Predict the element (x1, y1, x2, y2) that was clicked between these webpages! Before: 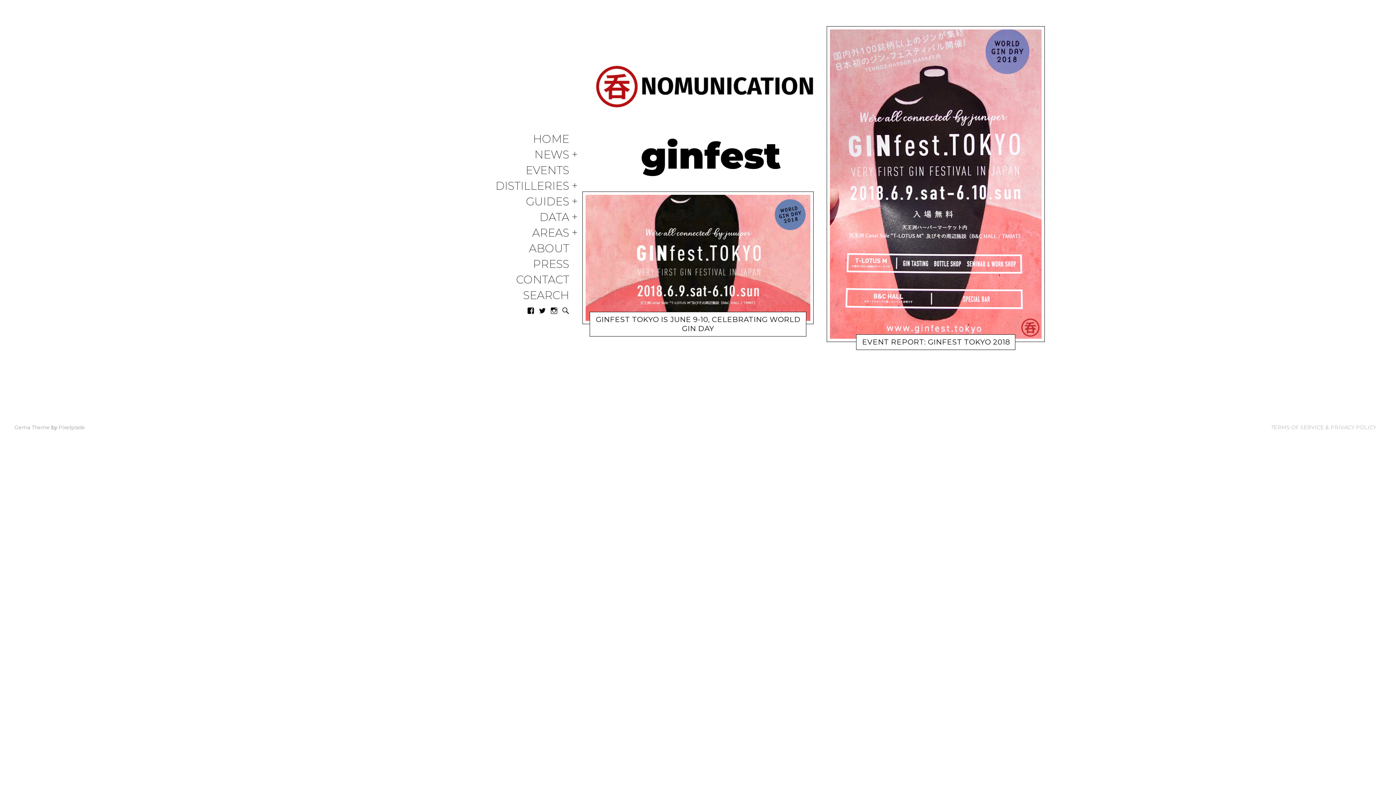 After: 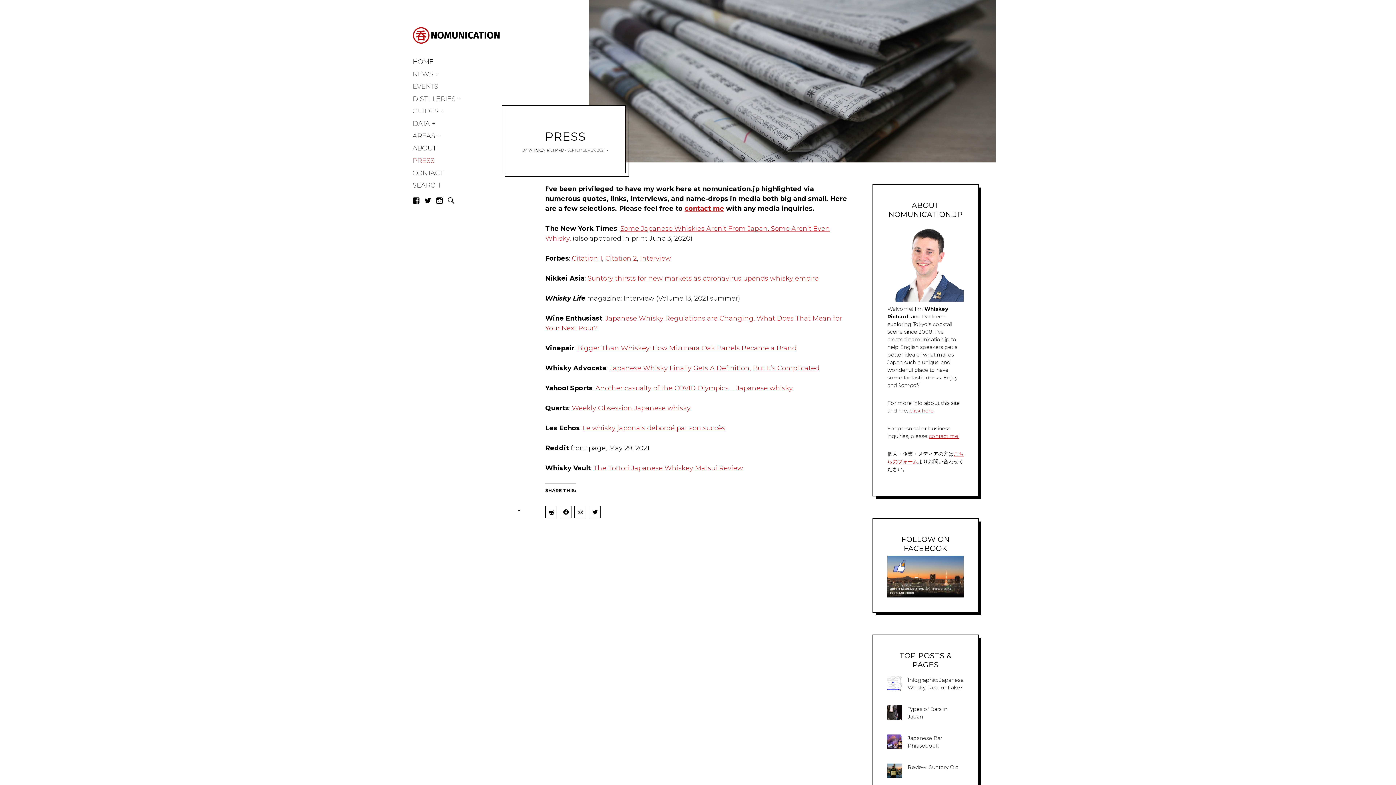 Action: label: PRESS bbox: (533, 258, 569, 271)